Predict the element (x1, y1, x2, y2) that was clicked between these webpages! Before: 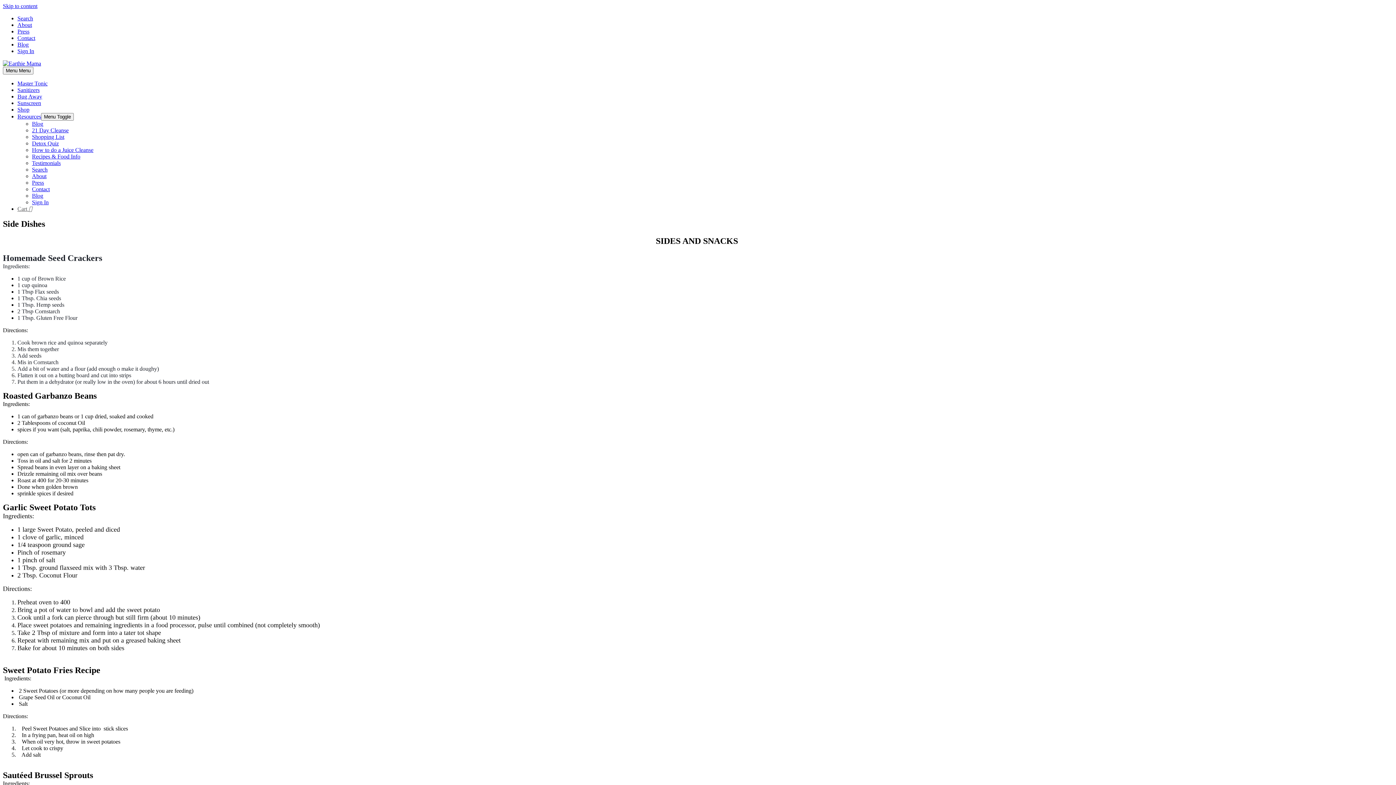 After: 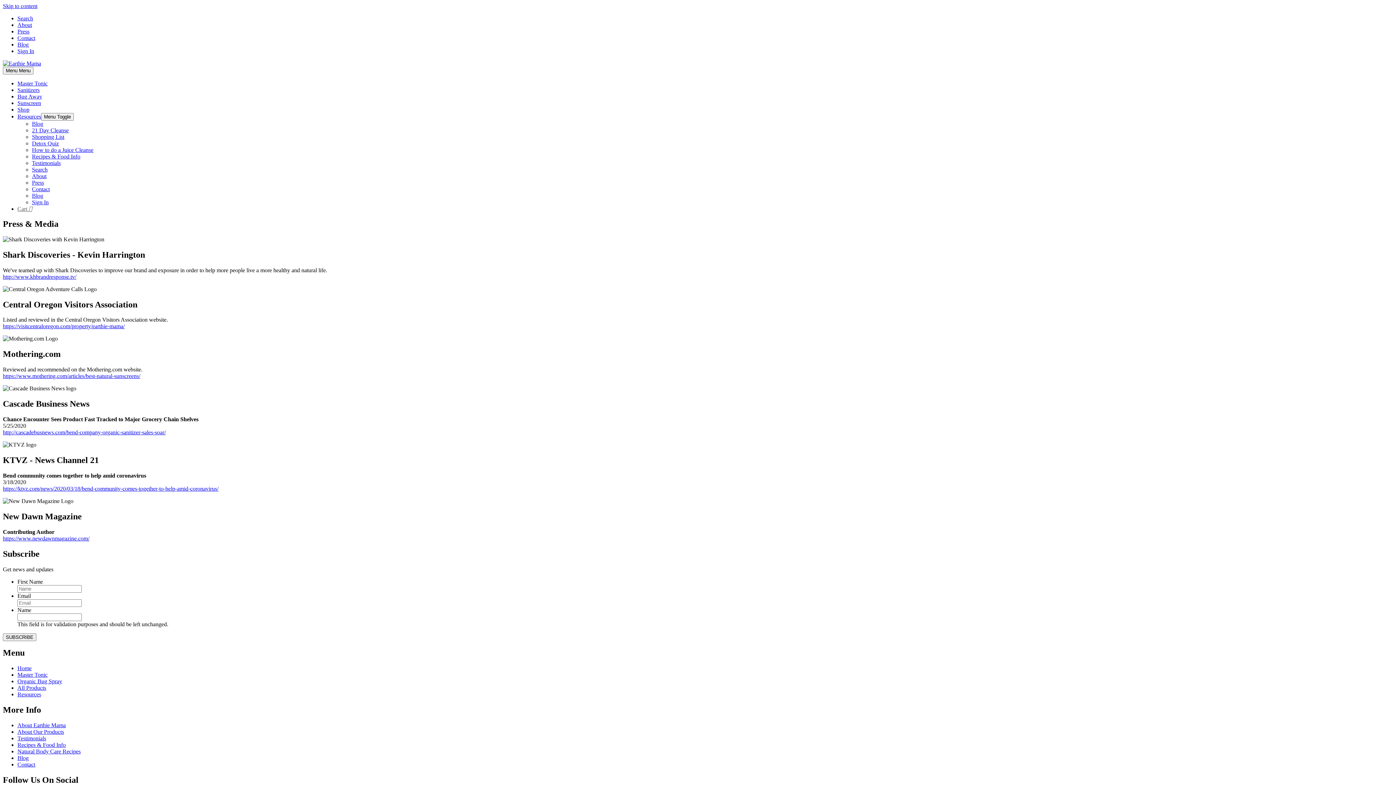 Action: bbox: (17, 28, 29, 34) label: Press